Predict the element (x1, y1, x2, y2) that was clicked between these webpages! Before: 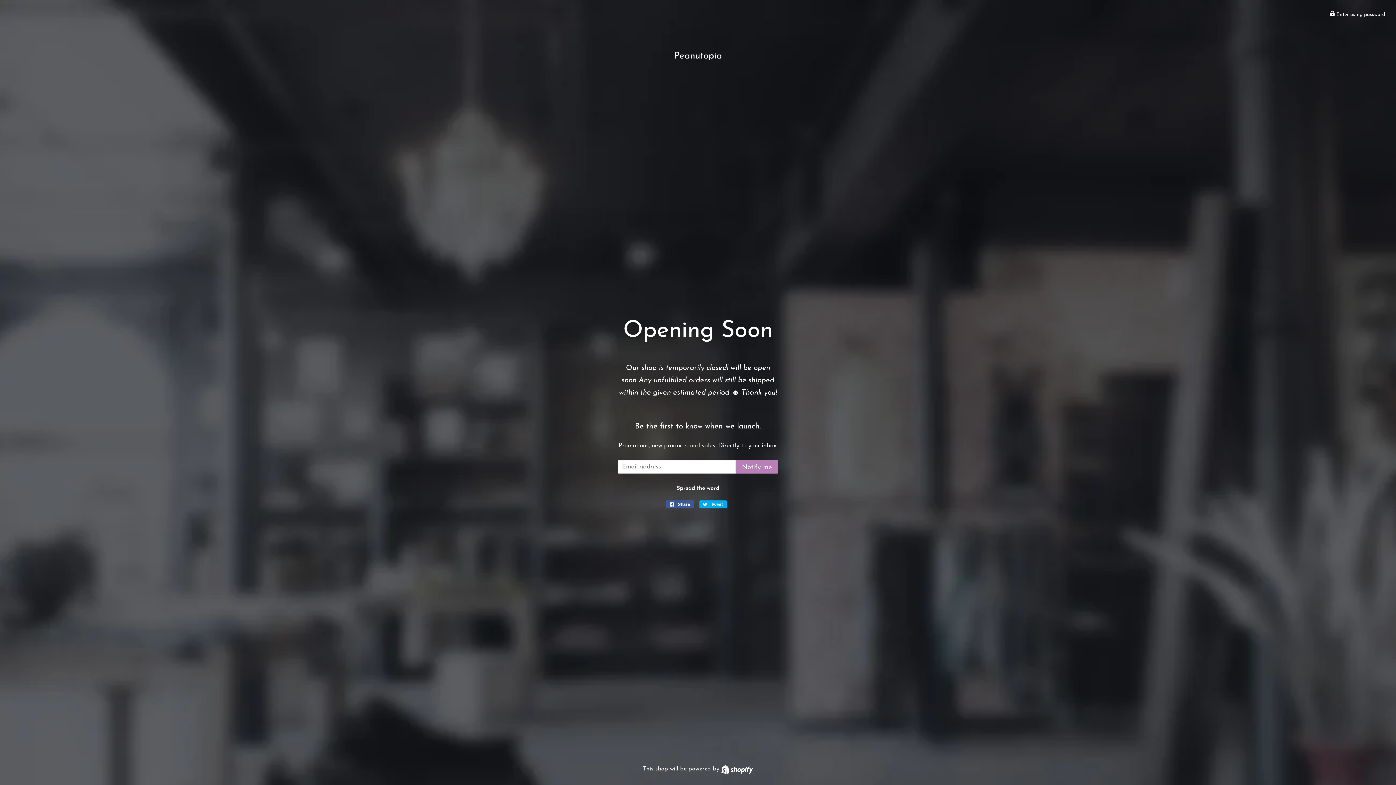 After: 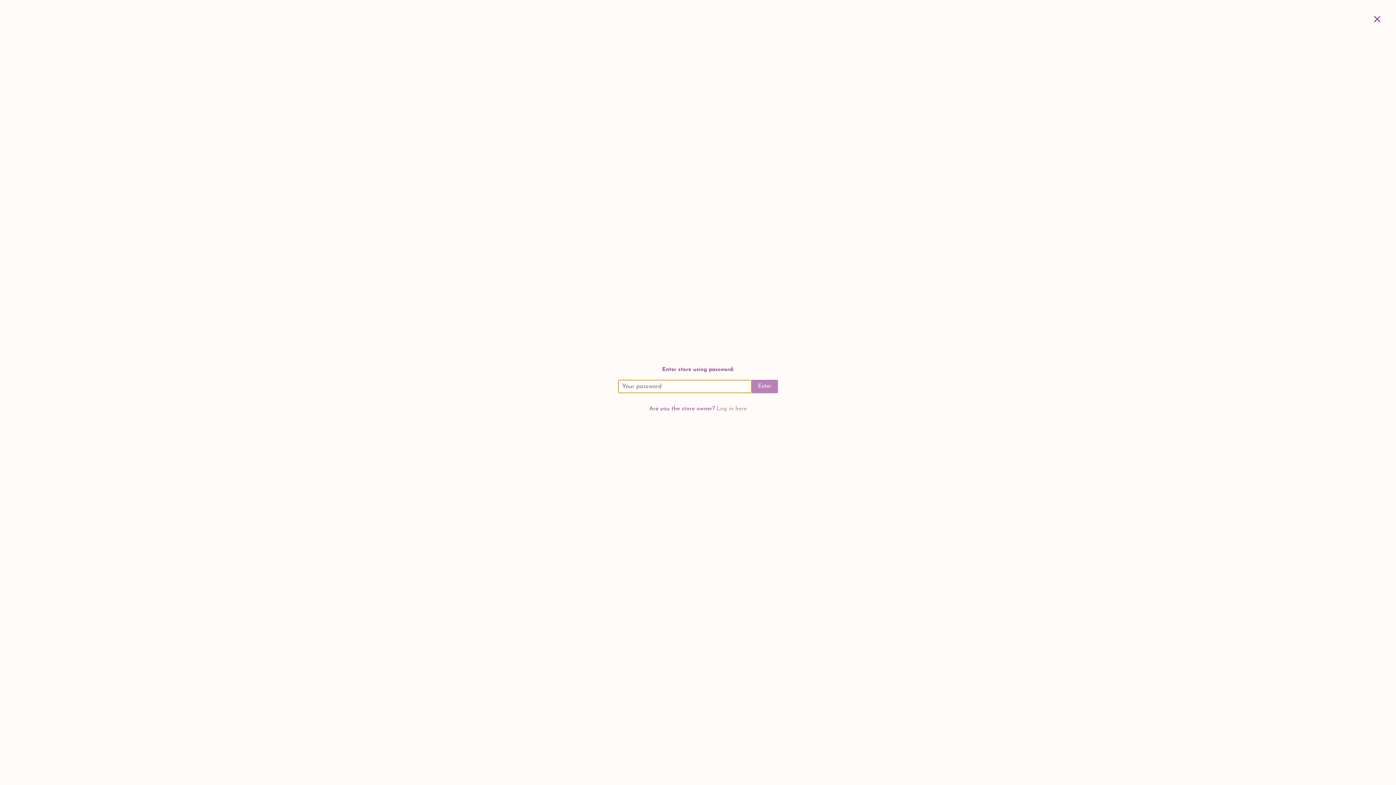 Action: label:  Enter using password bbox: (1330, 12, 1385, 17)